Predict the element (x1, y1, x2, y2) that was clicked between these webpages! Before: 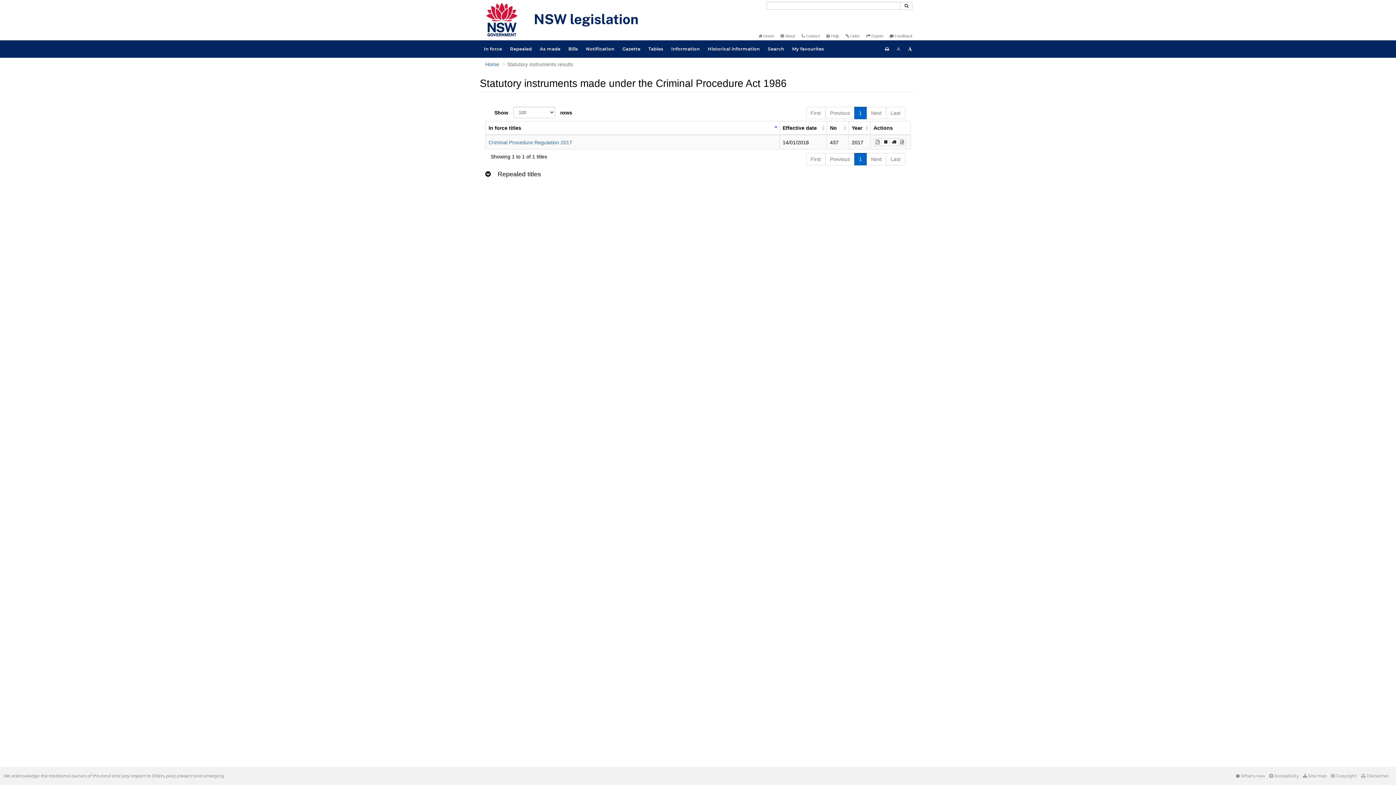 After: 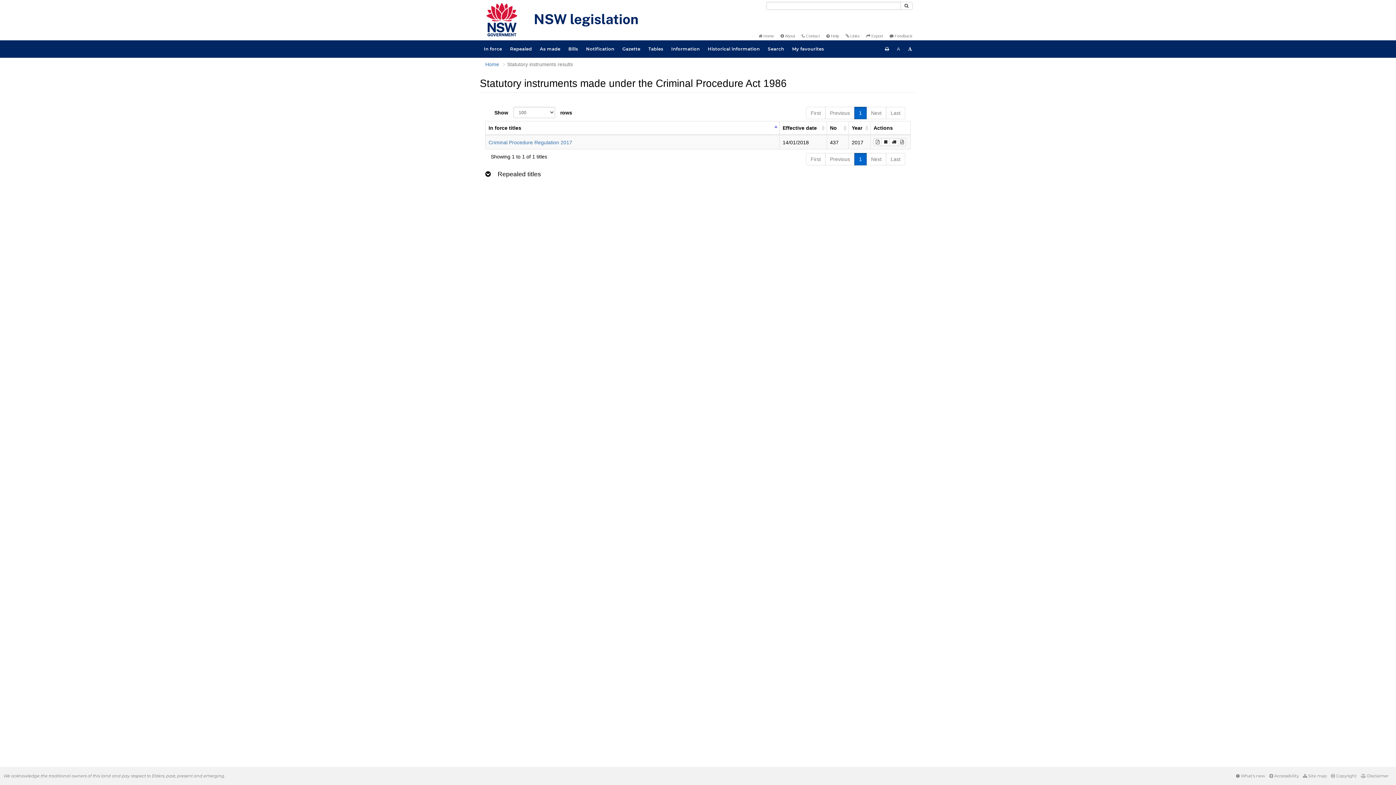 Action: bbox: (854, 106, 866, 119) label: 1